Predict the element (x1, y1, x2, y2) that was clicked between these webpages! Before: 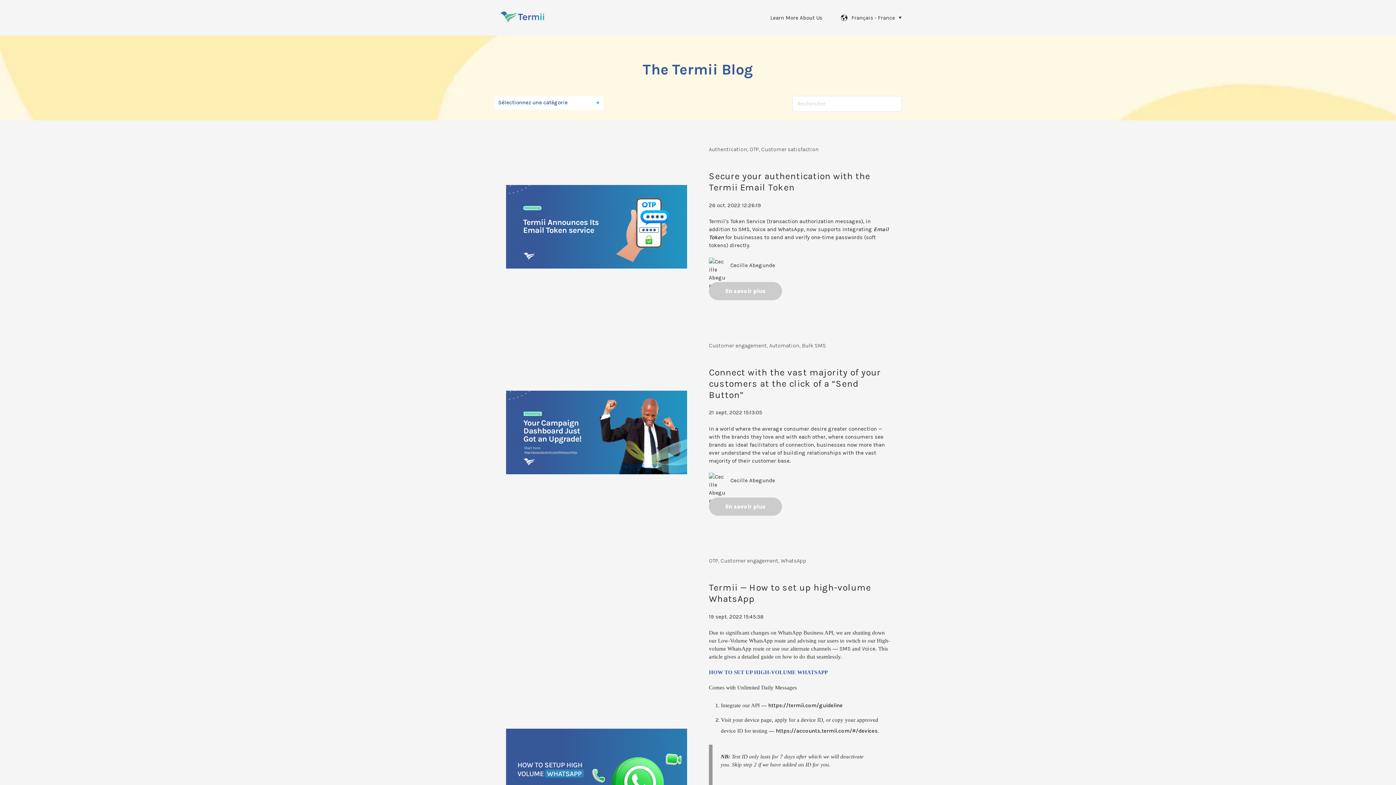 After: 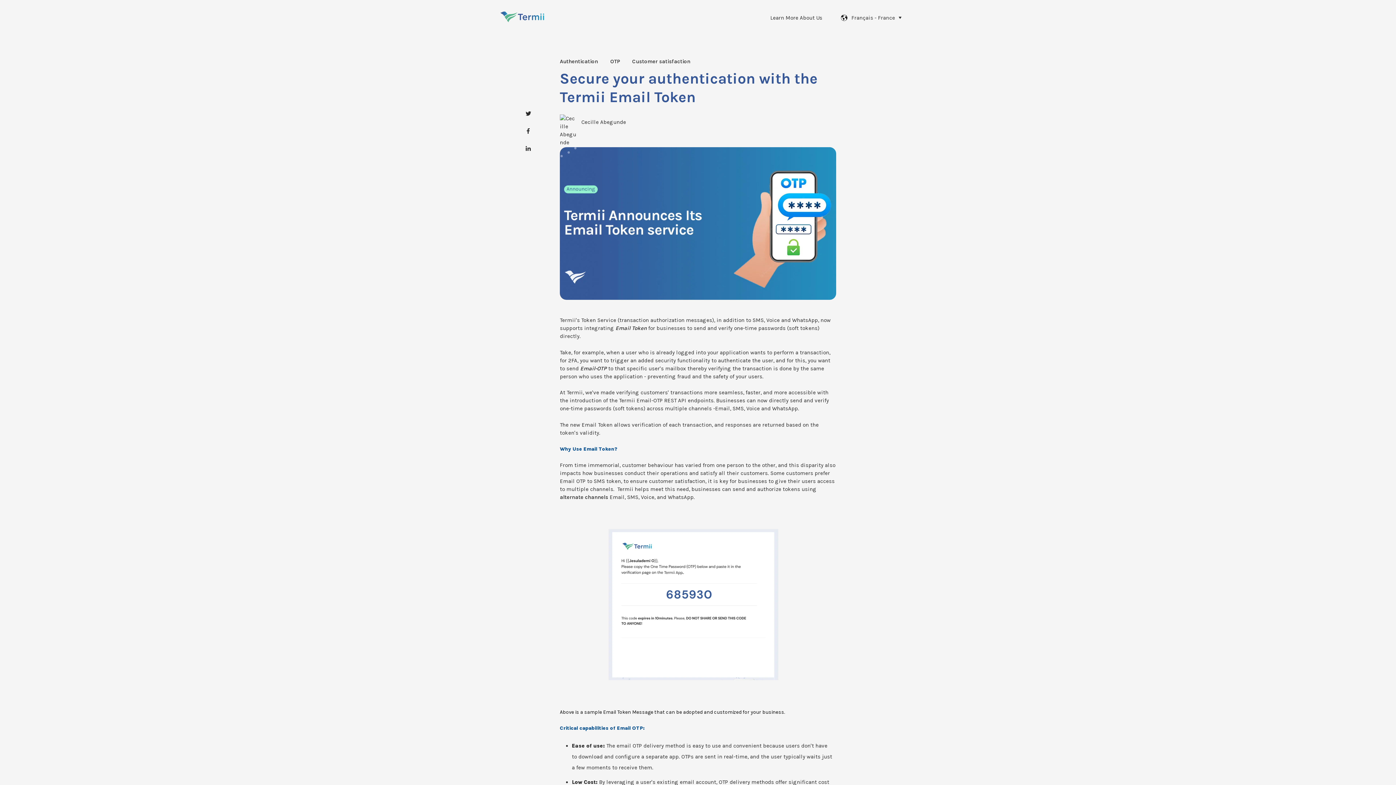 Action: label: En savoir plus bbox: (709, 282, 782, 300)